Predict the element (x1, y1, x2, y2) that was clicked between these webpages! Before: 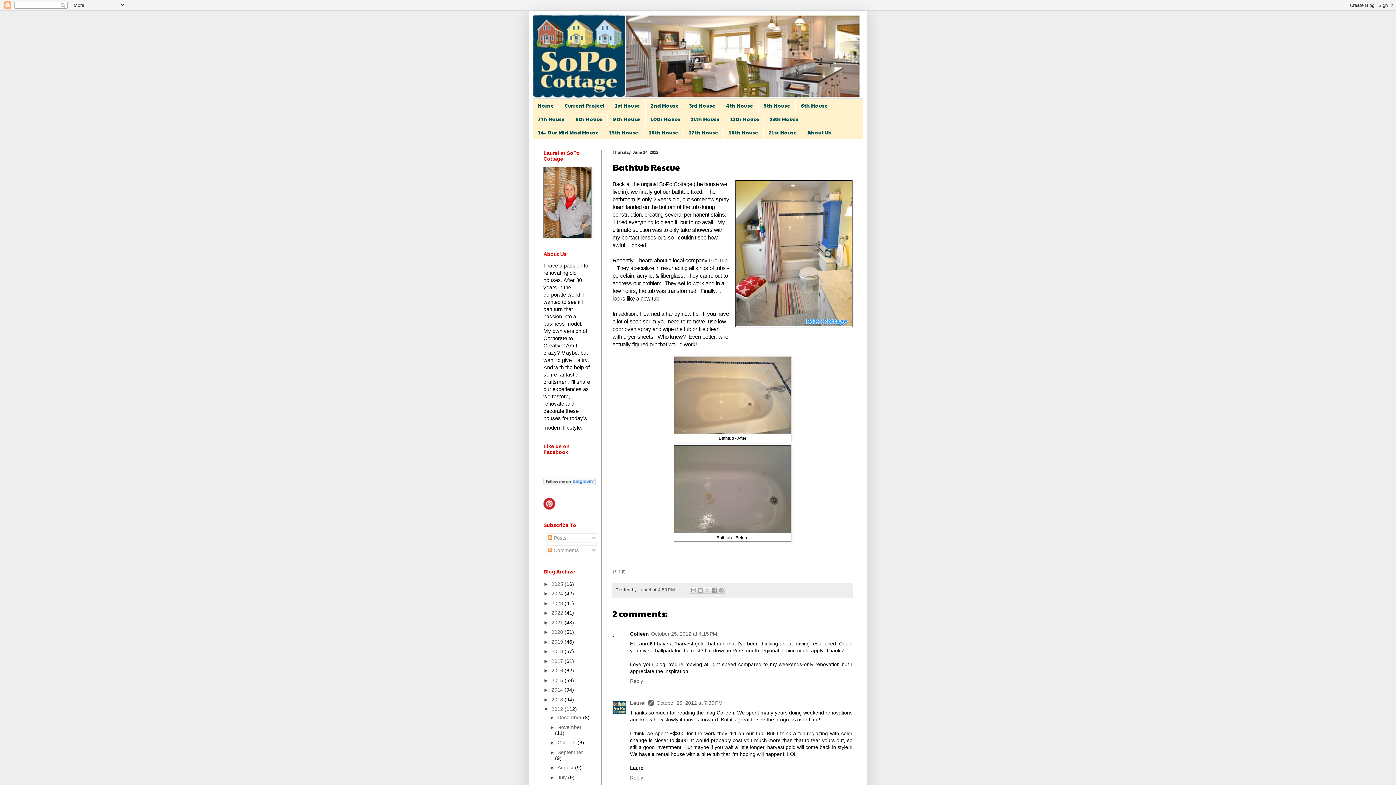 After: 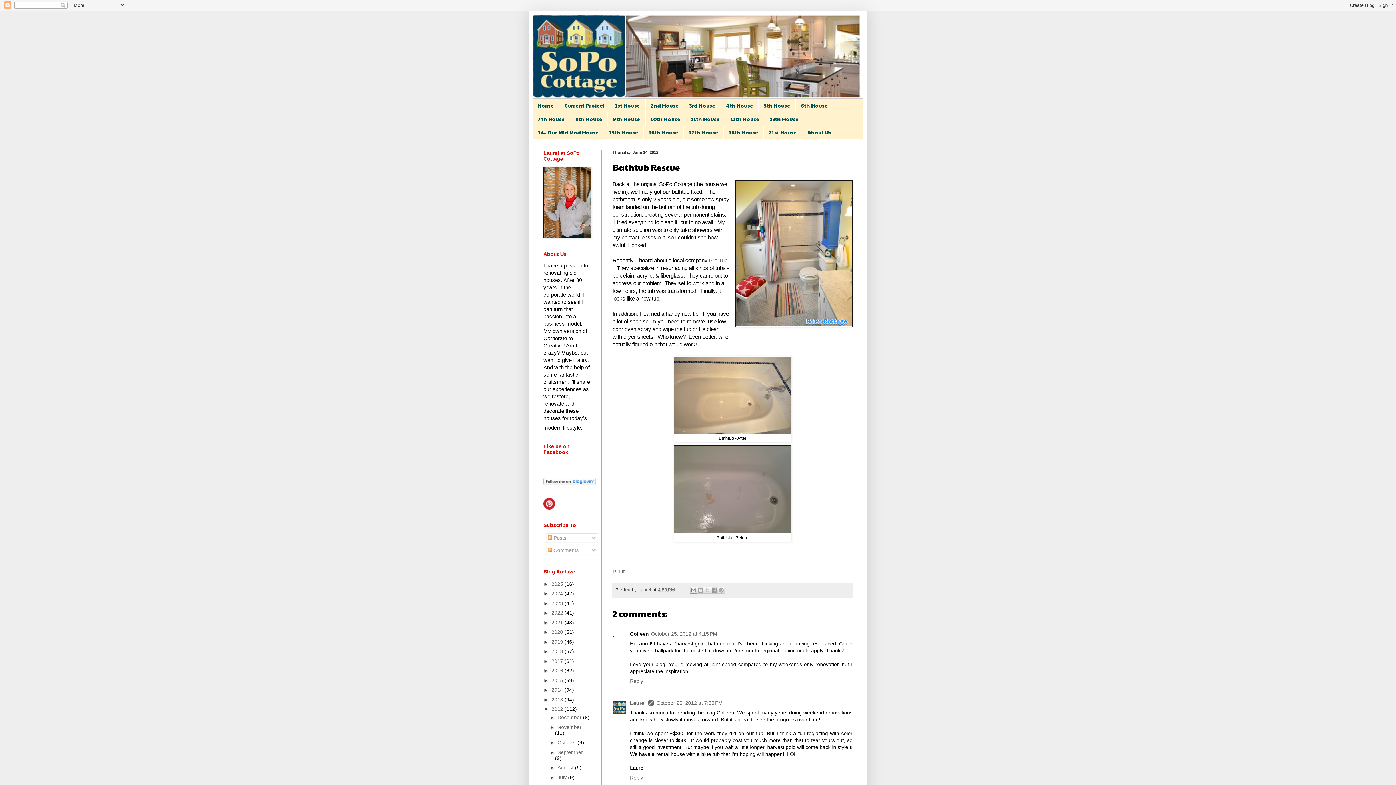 Action: label: Email This bbox: (690, 586, 697, 594)